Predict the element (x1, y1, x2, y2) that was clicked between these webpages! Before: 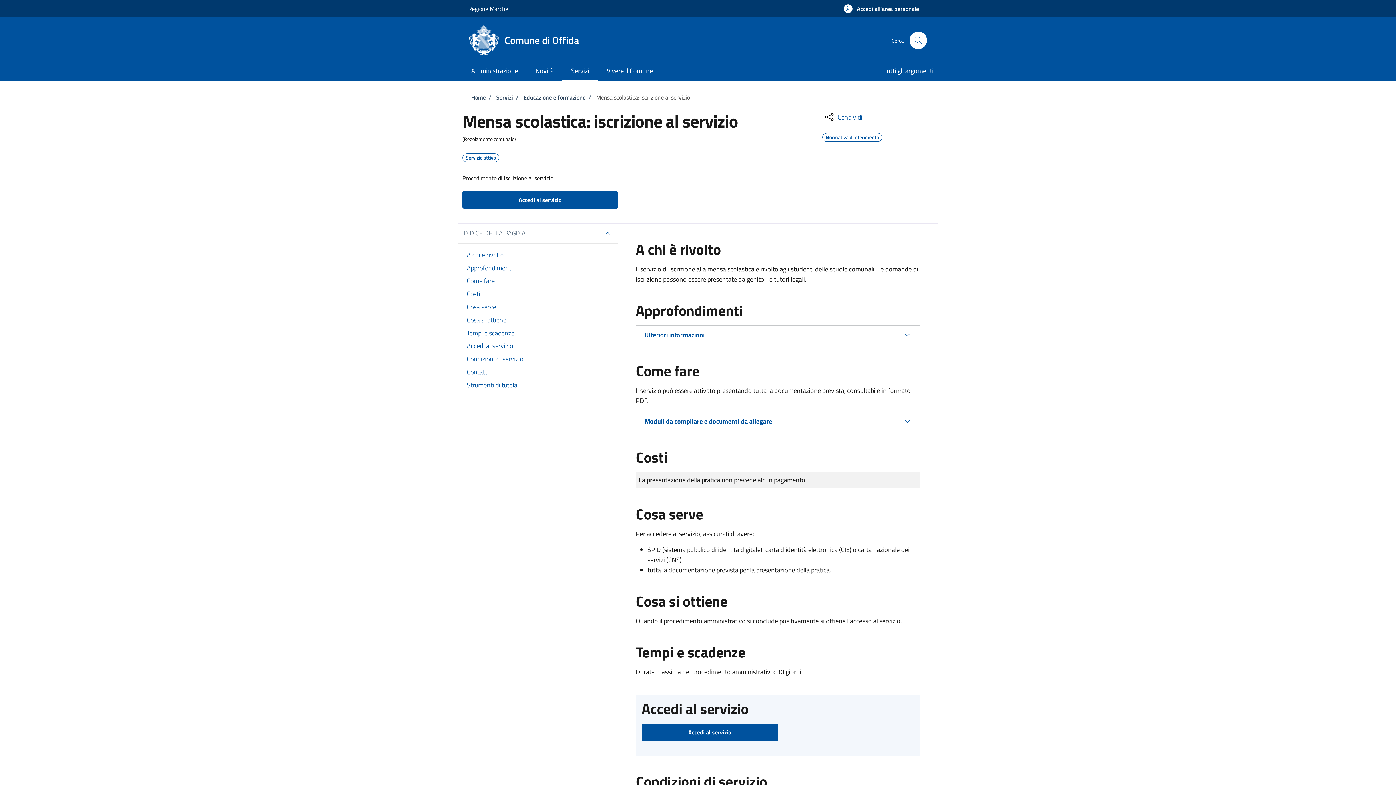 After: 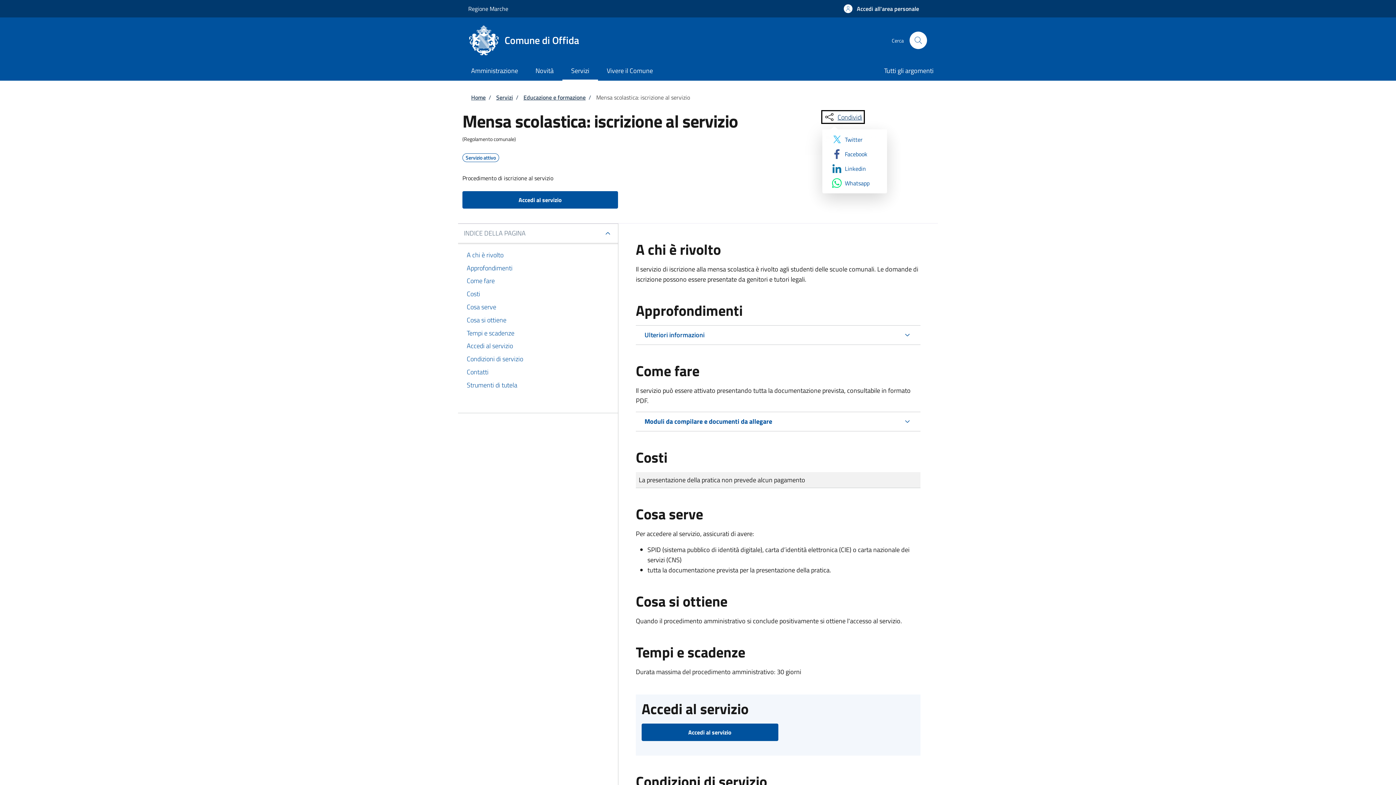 Action: bbox: (822, 111, 864, 122) label: condividi sui social